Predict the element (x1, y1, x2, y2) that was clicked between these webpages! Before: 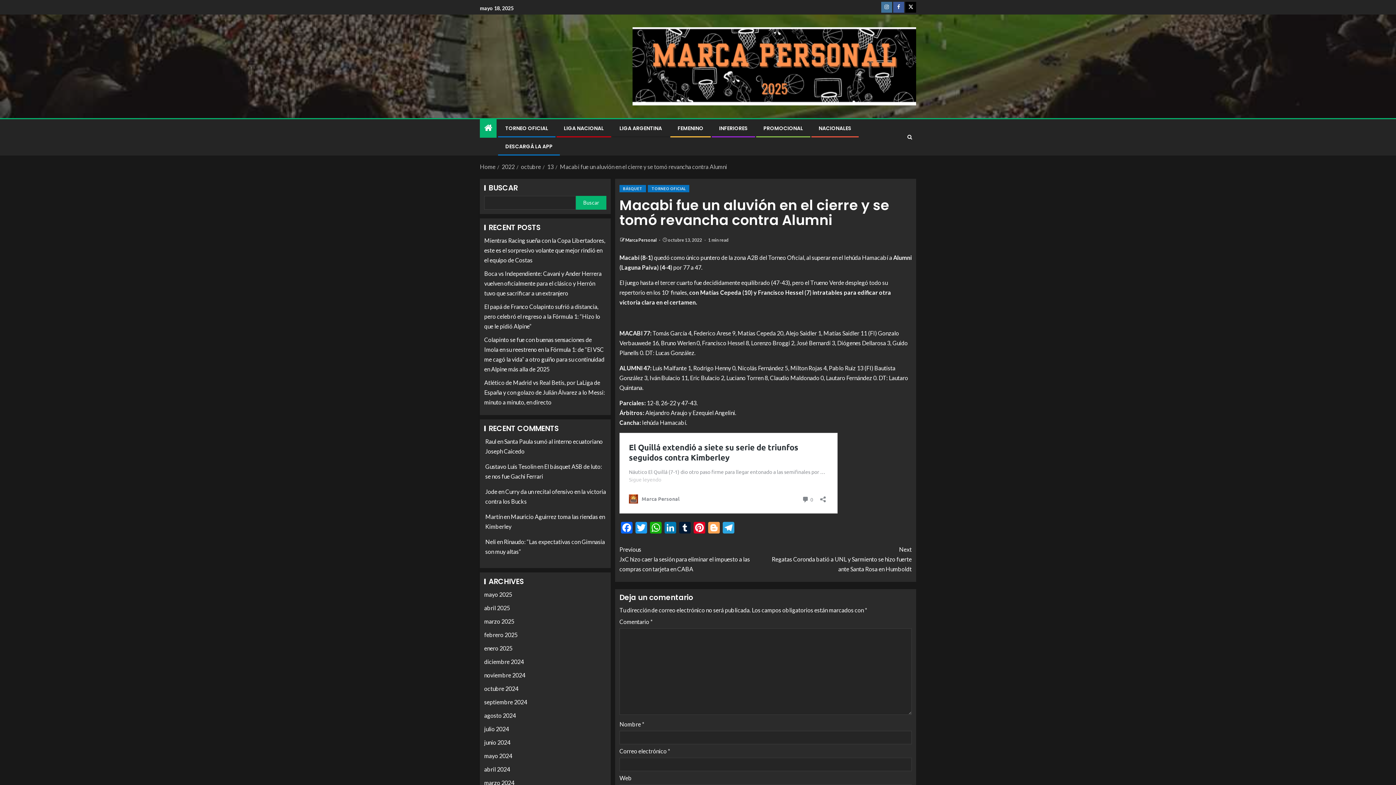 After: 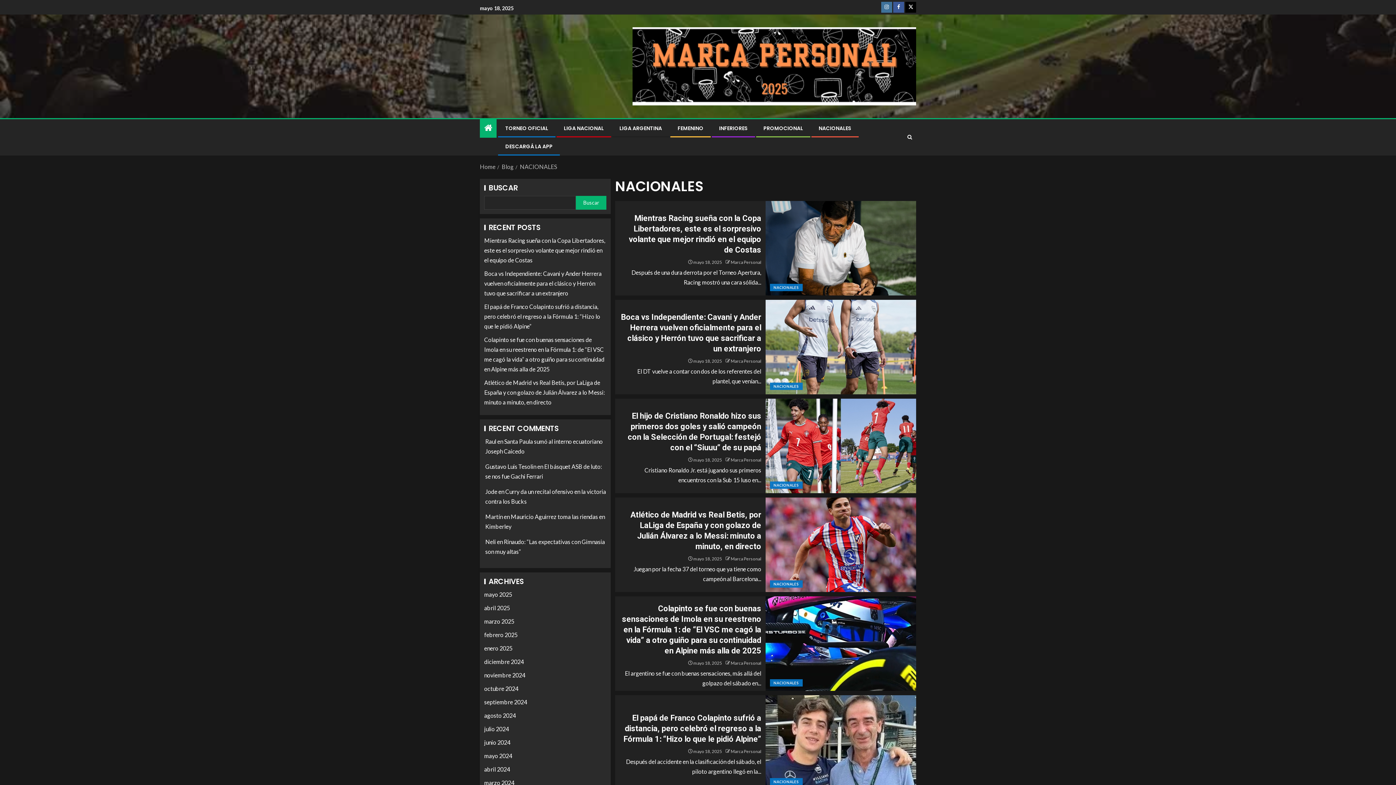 Action: label: NACIONALES bbox: (818, 124, 851, 132)